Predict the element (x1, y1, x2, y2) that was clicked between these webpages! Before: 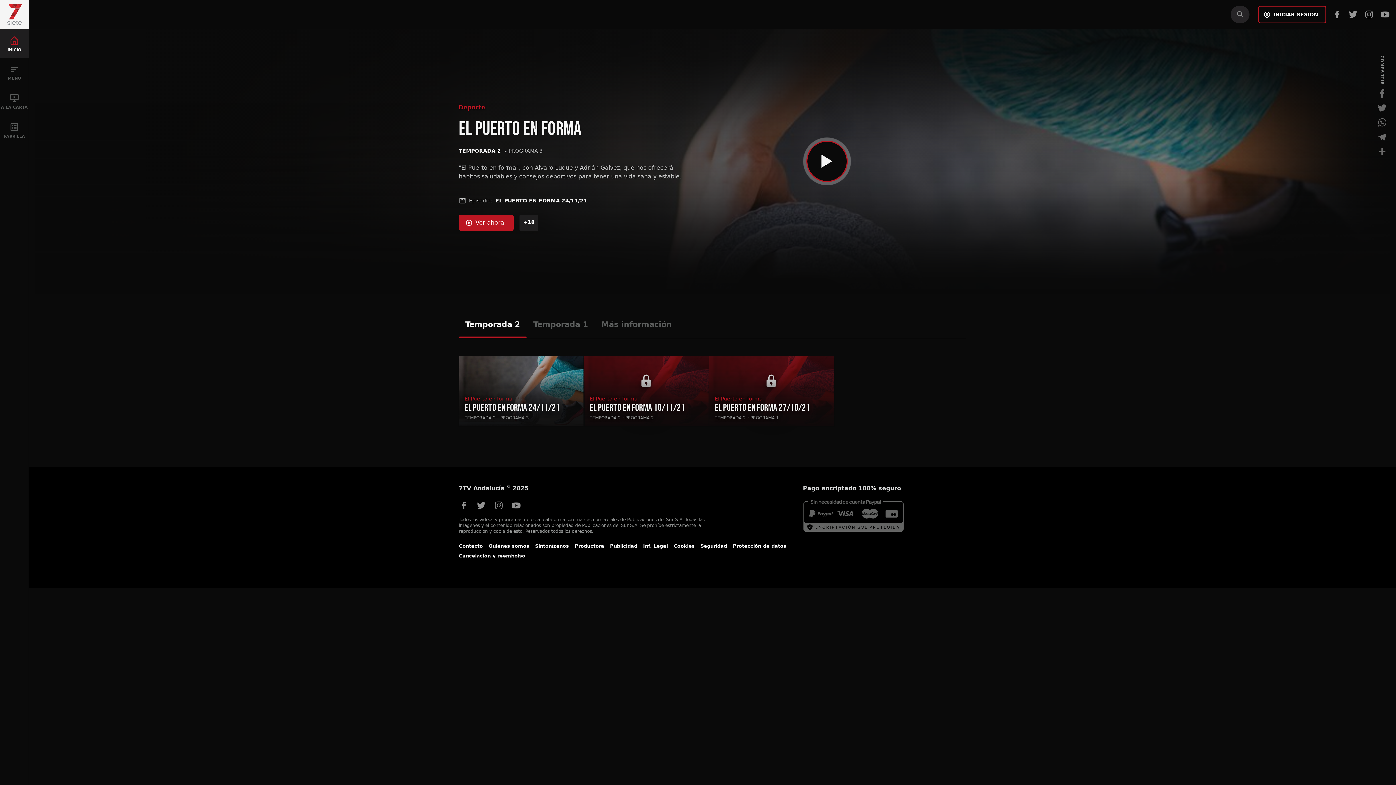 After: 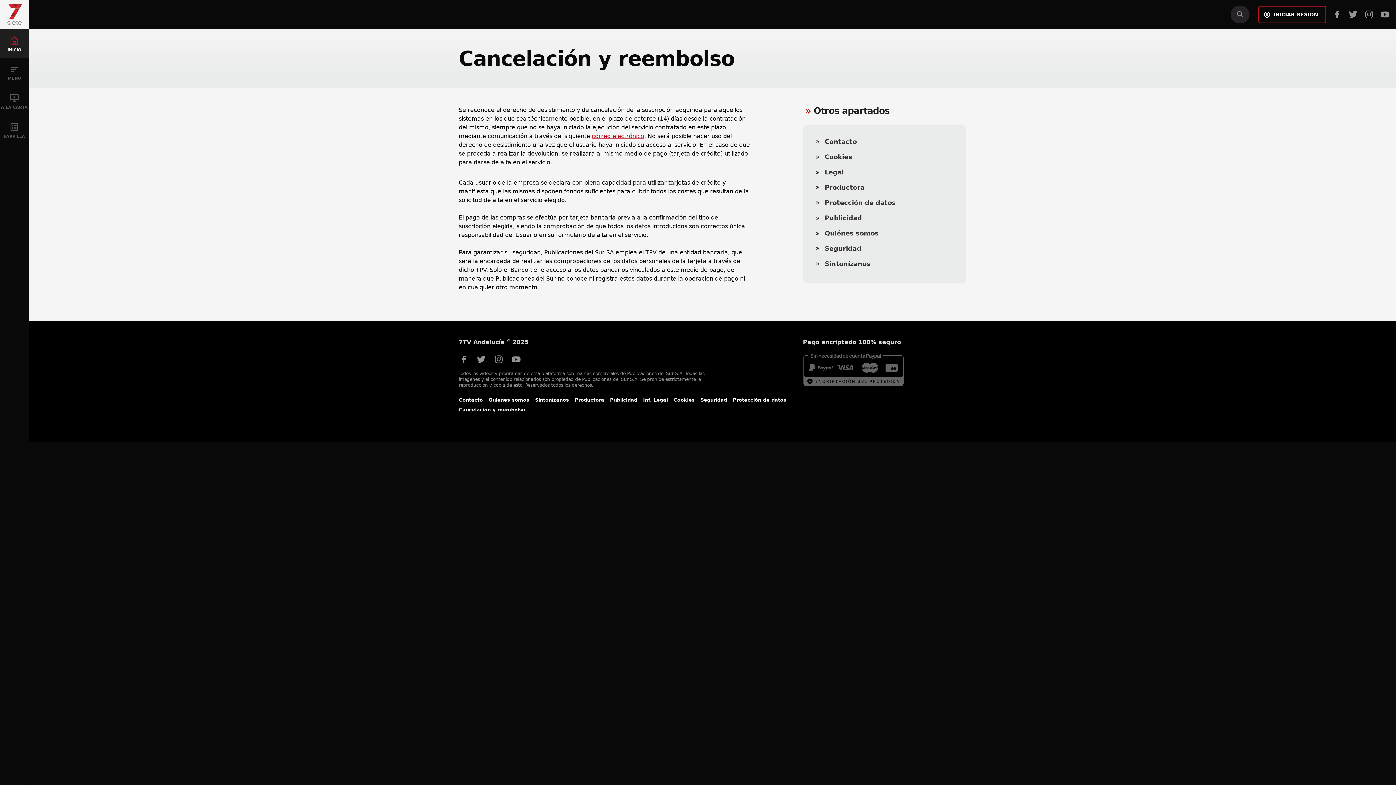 Action: label: Cancelación y reembolso bbox: (458, 553, 525, 558)